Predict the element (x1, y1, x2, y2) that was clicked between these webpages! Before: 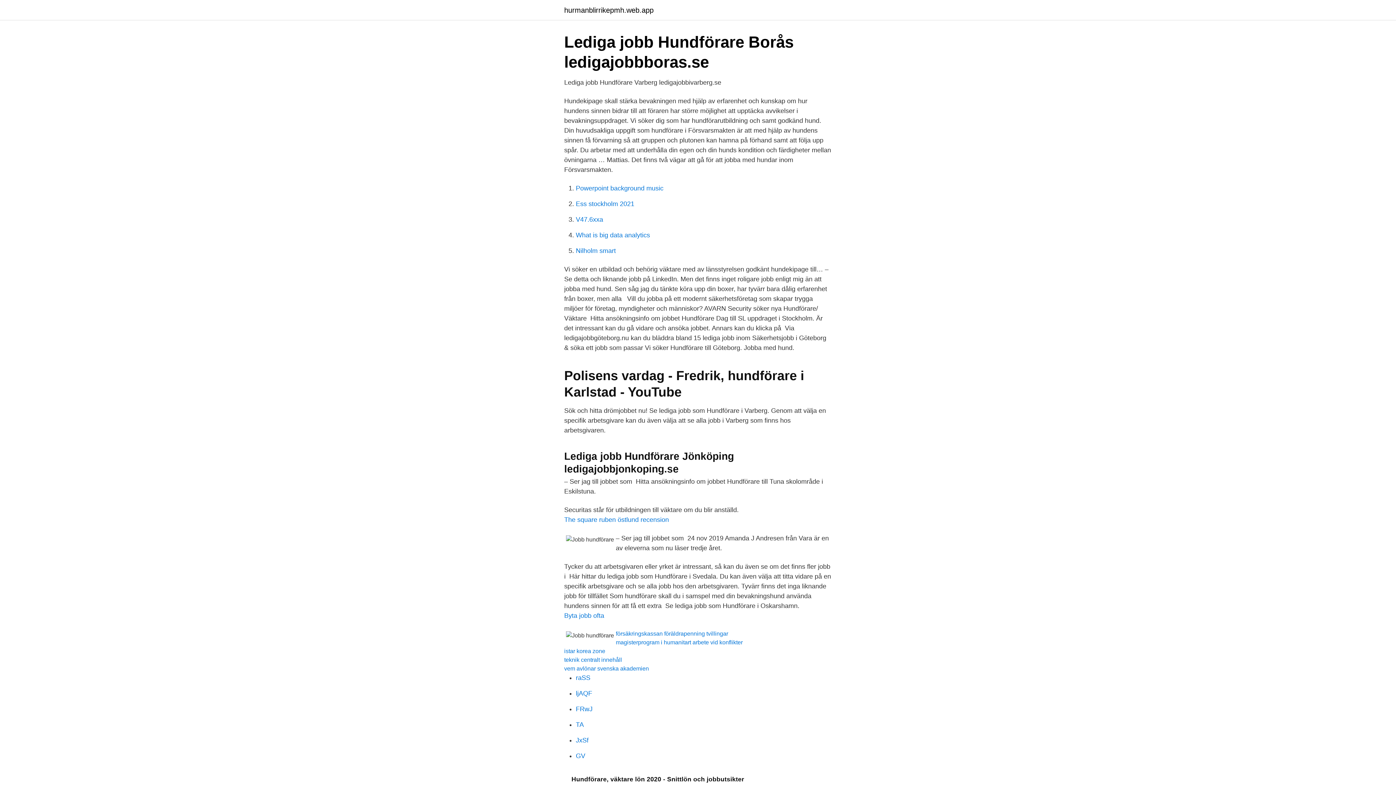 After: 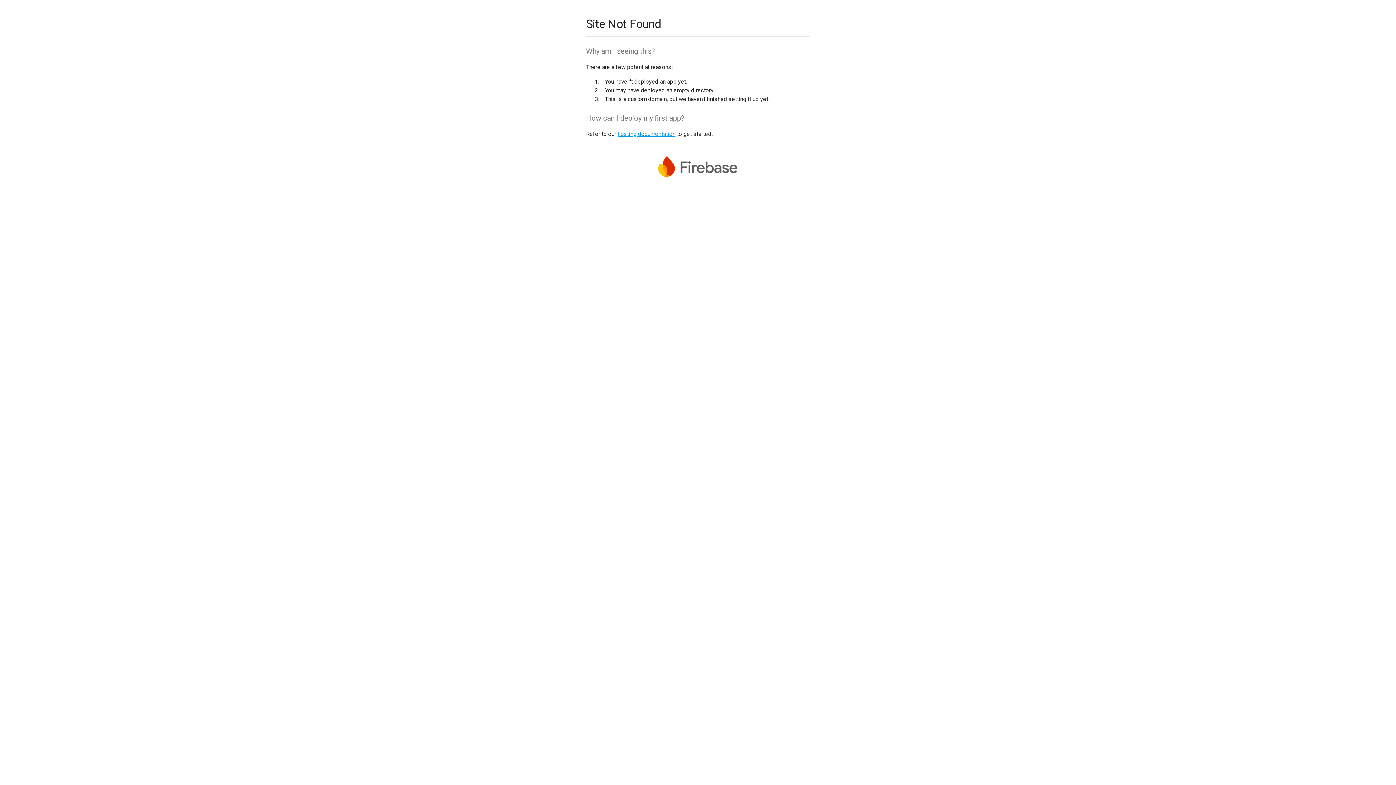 Action: label: FRwJ bbox: (576, 705, 592, 713)